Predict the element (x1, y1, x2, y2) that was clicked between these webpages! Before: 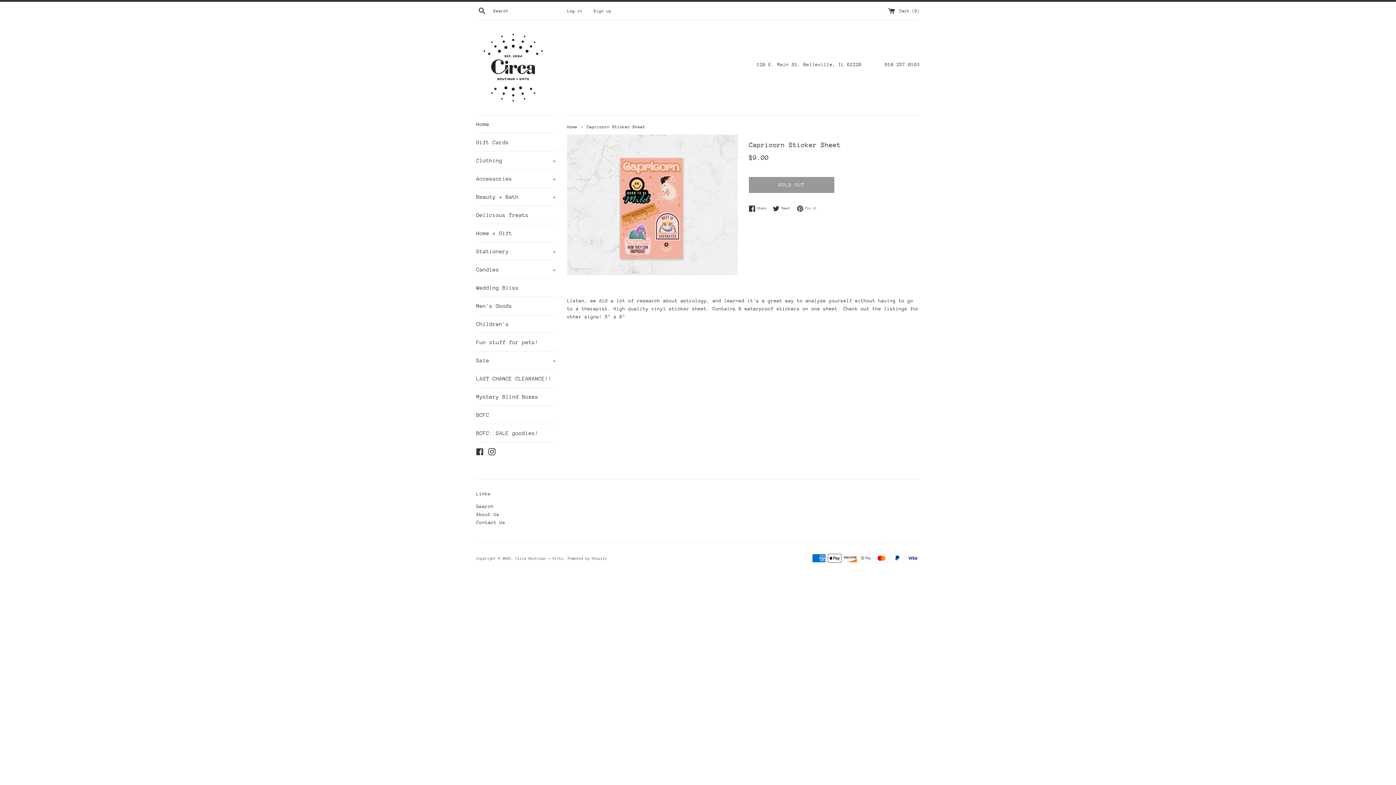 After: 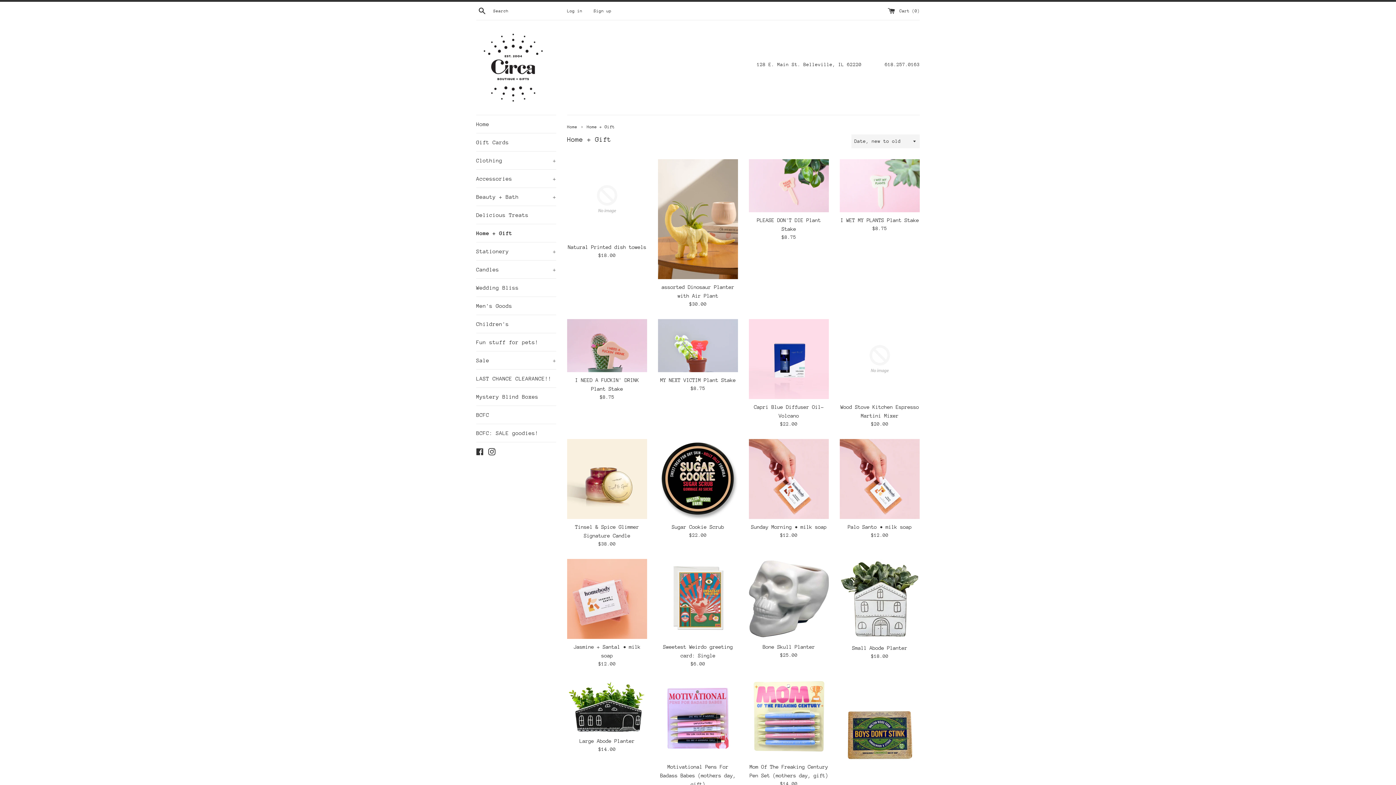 Action: bbox: (476, 224, 556, 242) label: Home + Gift